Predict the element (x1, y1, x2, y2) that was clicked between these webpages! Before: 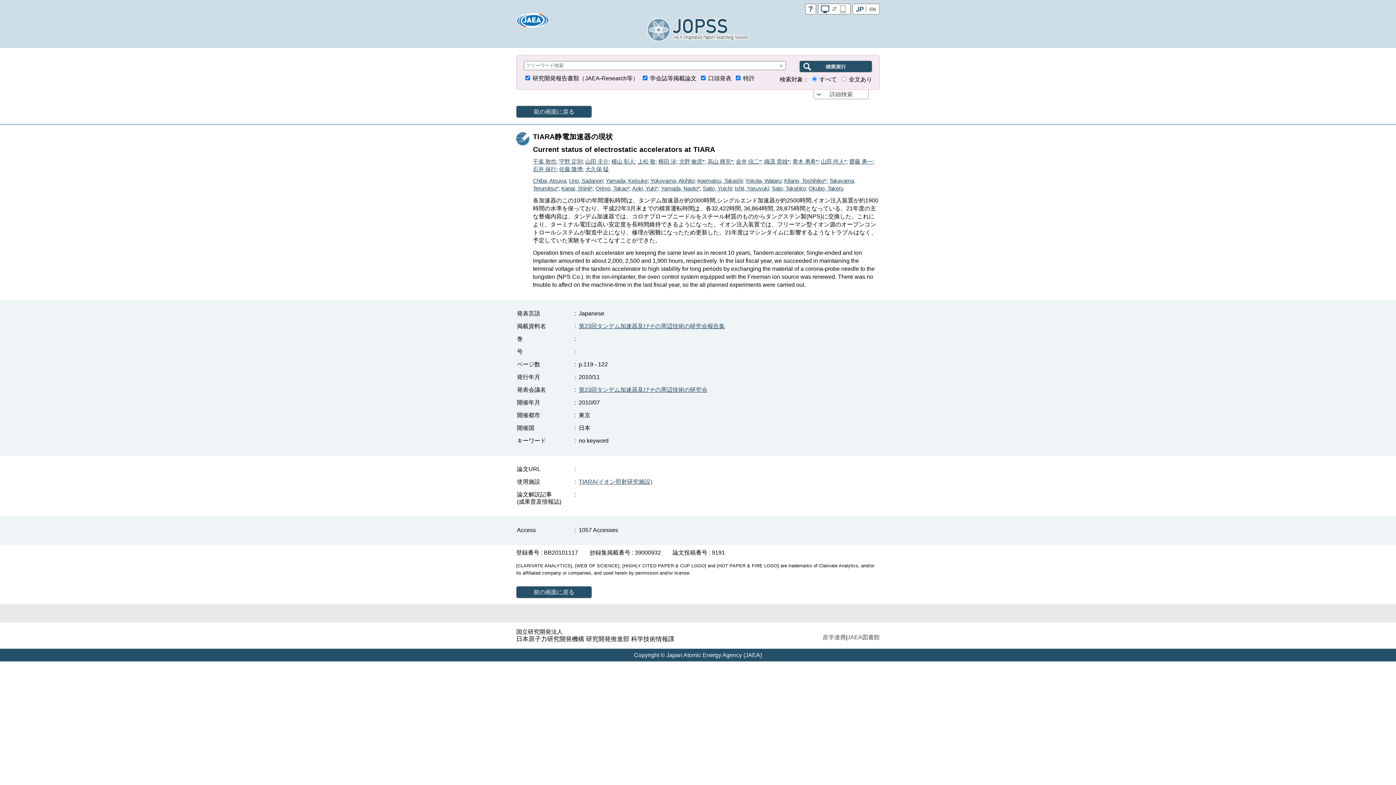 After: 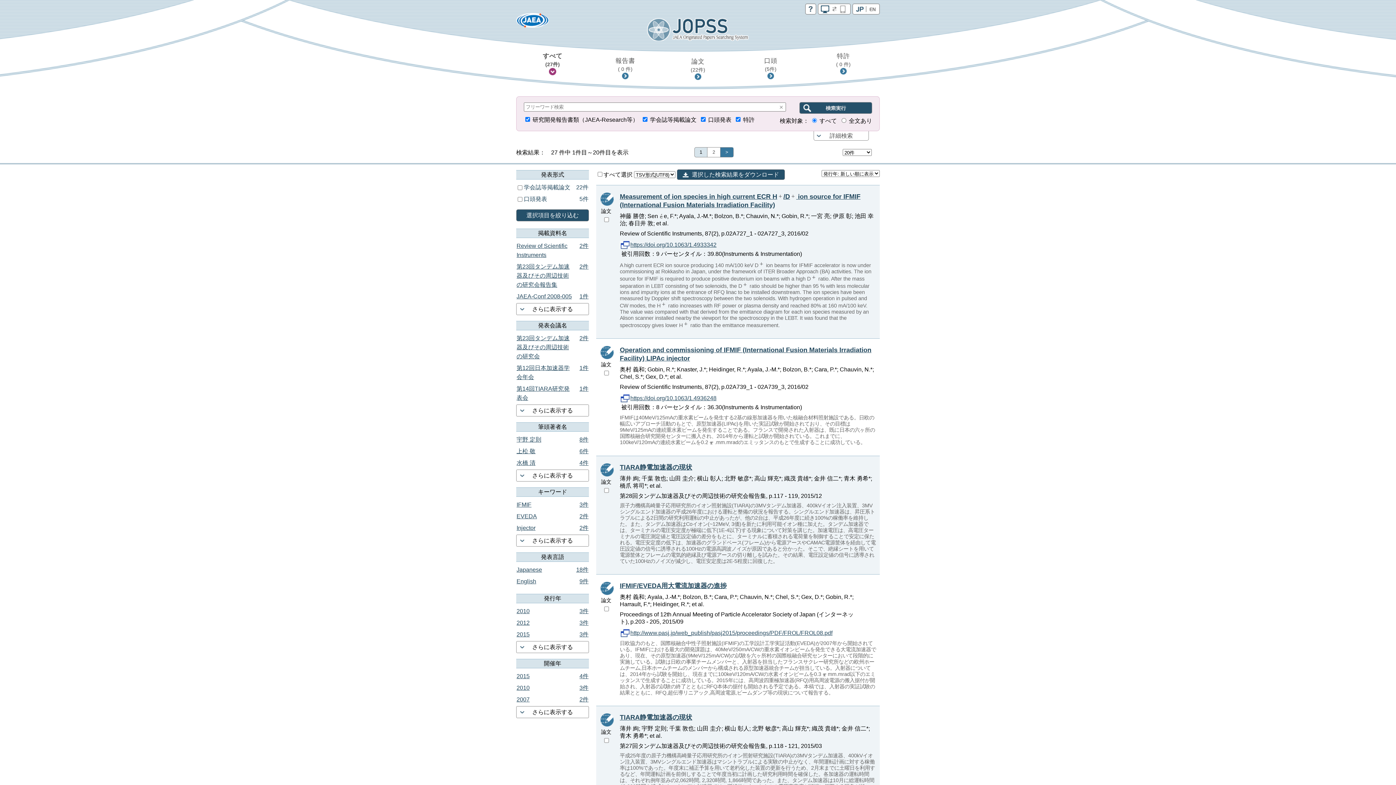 Action: bbox: (679, 158, 704, 164) label: 北野 敏彦*